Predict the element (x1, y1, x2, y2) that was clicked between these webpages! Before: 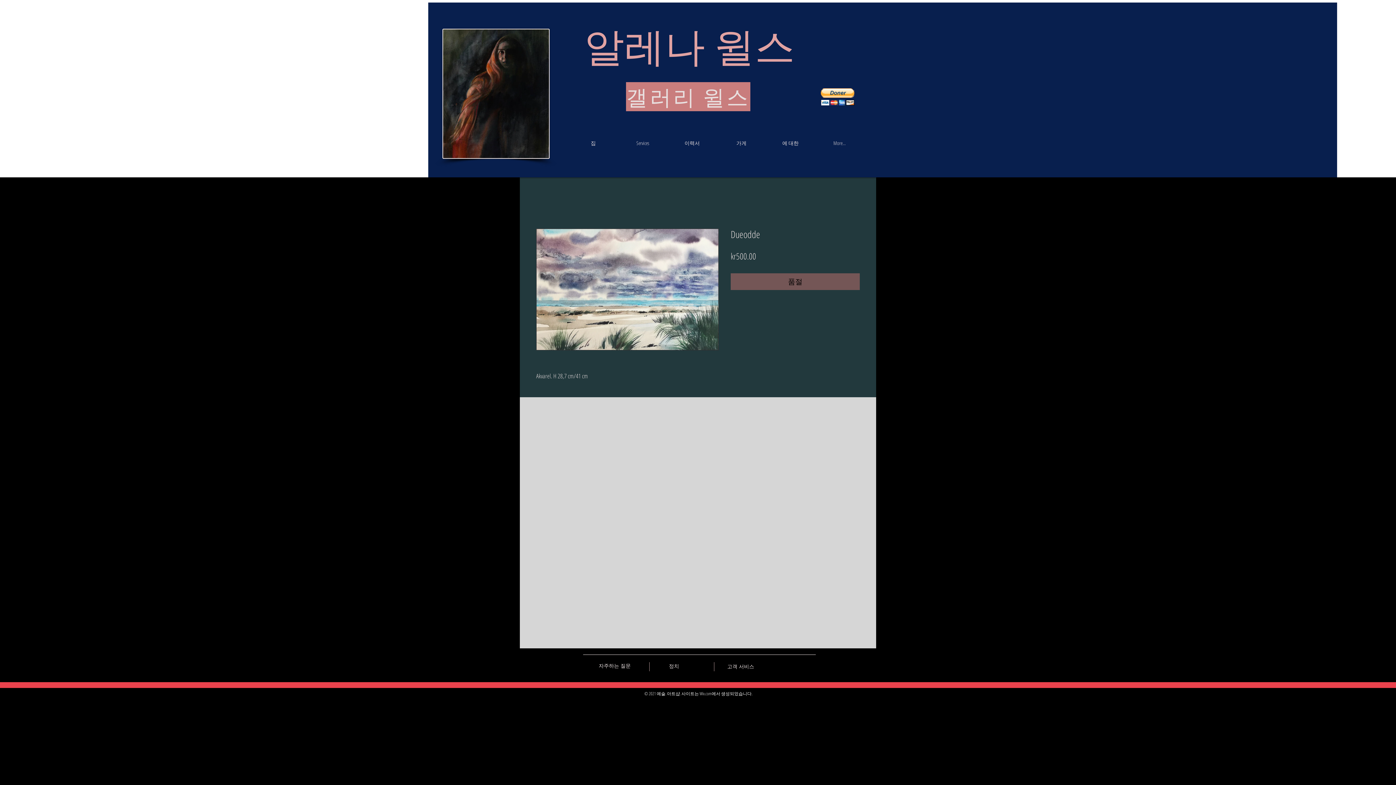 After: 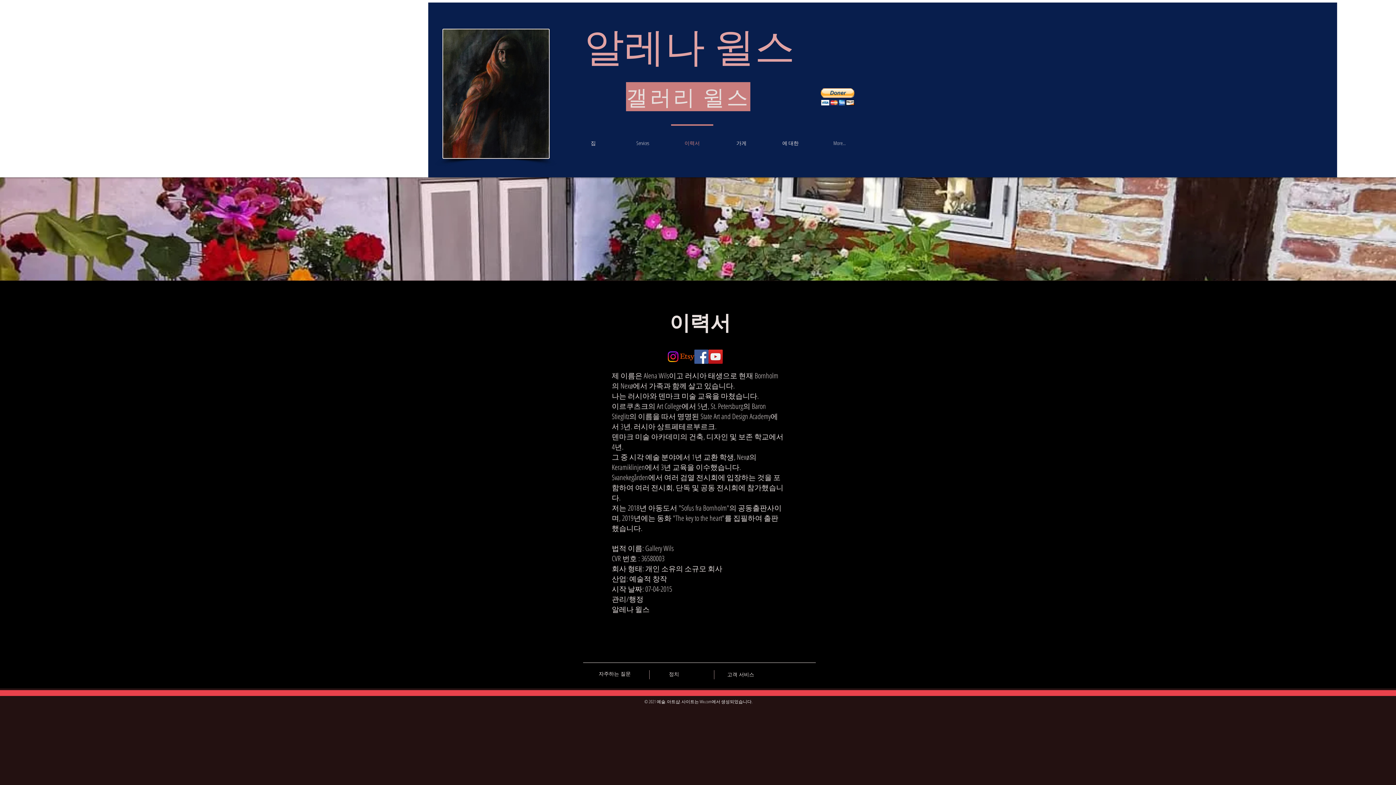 Action: label: 이력서 bbox: (667, 124, 717, 155)